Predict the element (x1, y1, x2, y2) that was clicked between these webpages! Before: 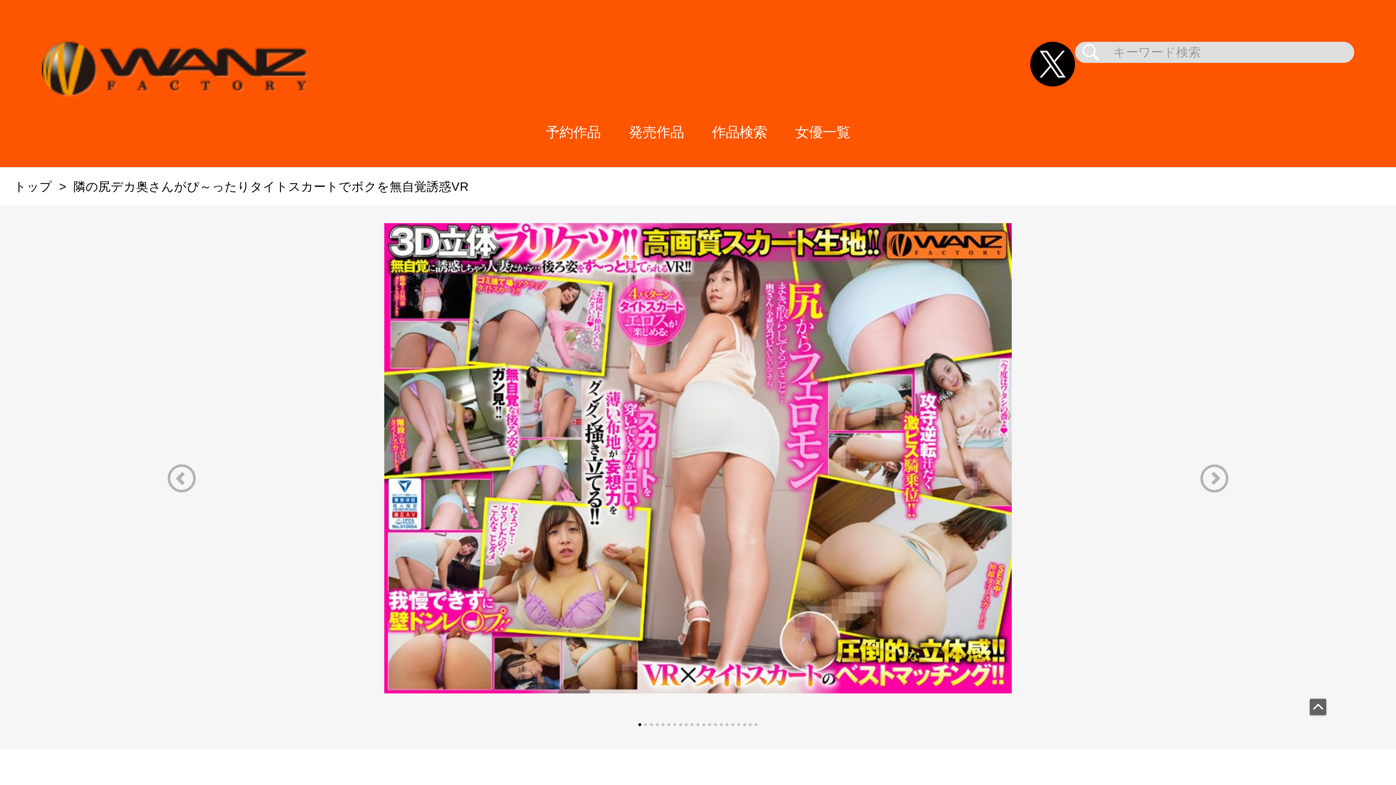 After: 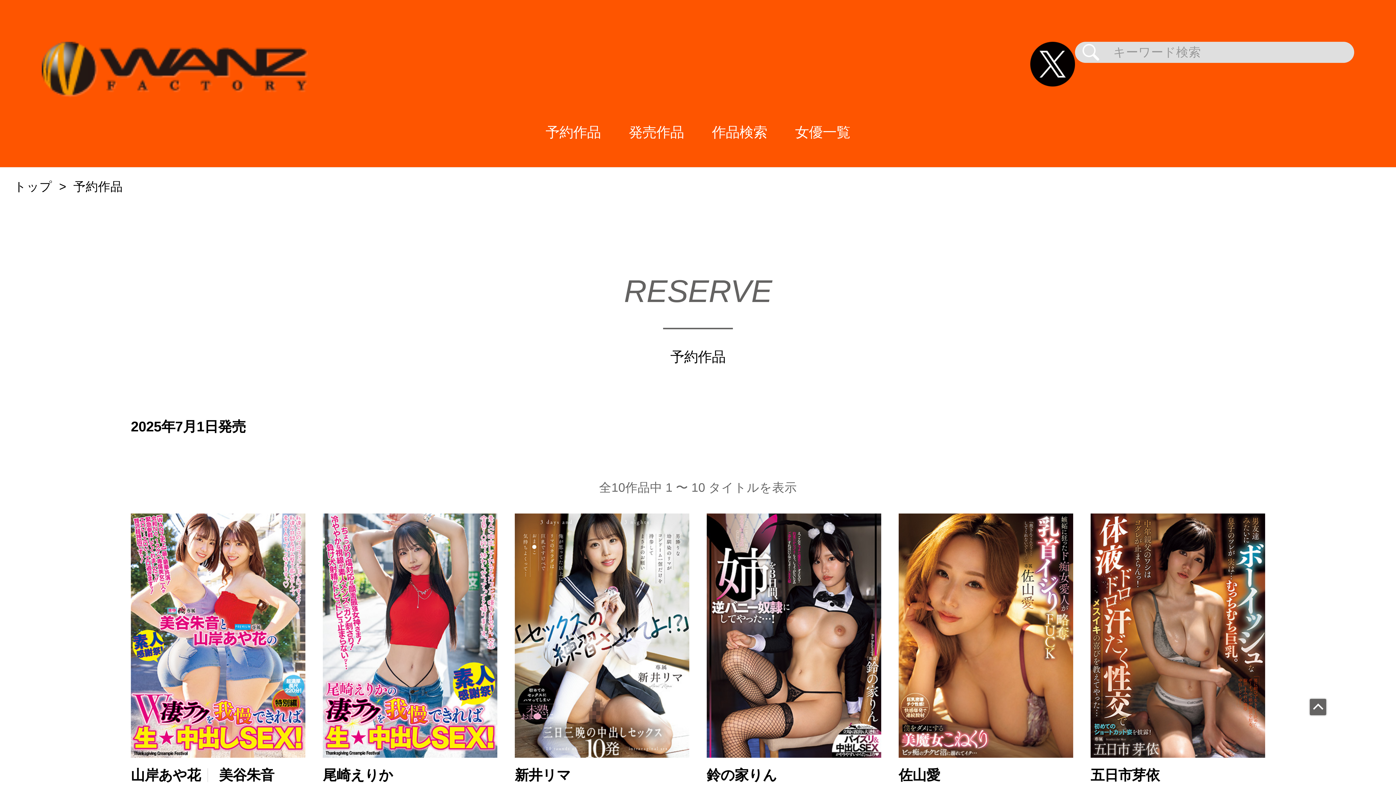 Action: bbox: (531, 97, 614, 167) label: 予約作品